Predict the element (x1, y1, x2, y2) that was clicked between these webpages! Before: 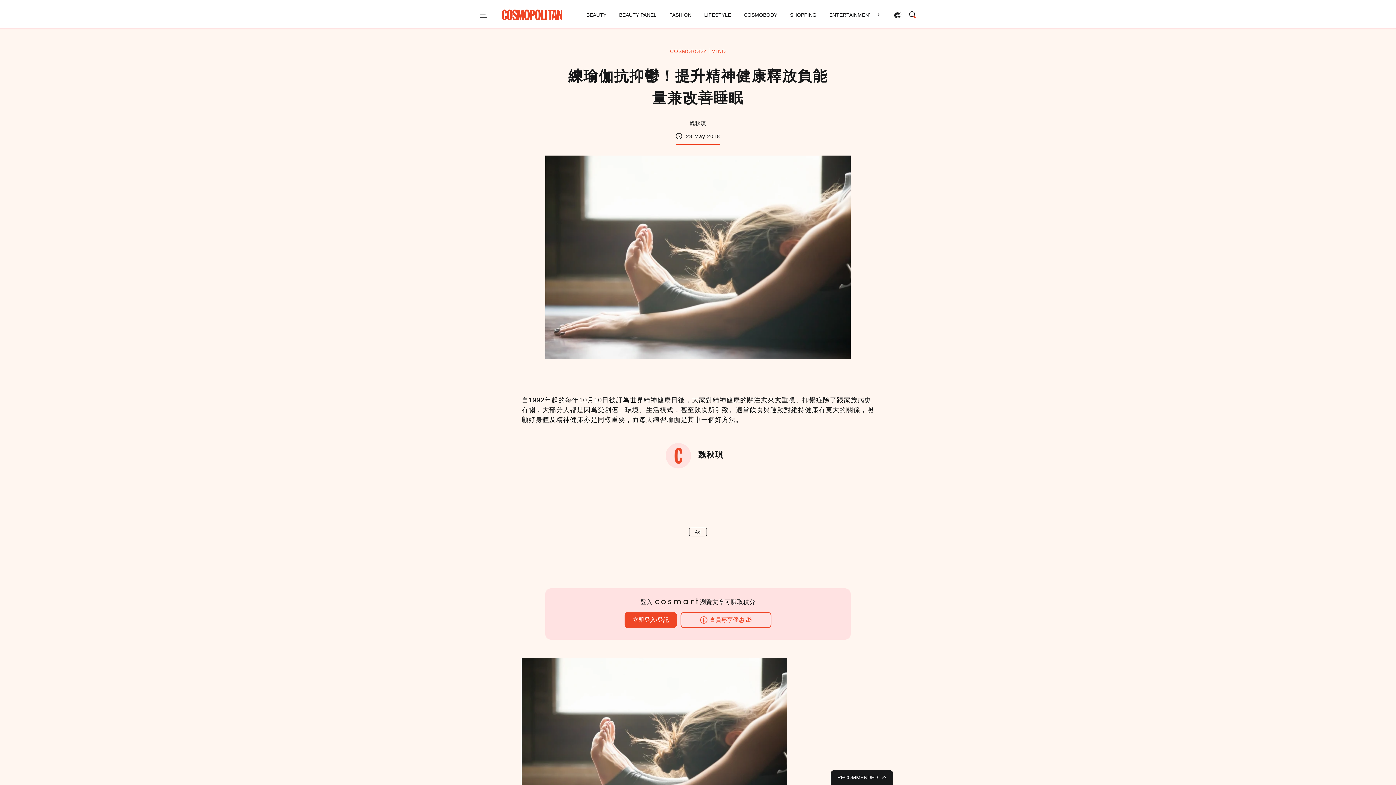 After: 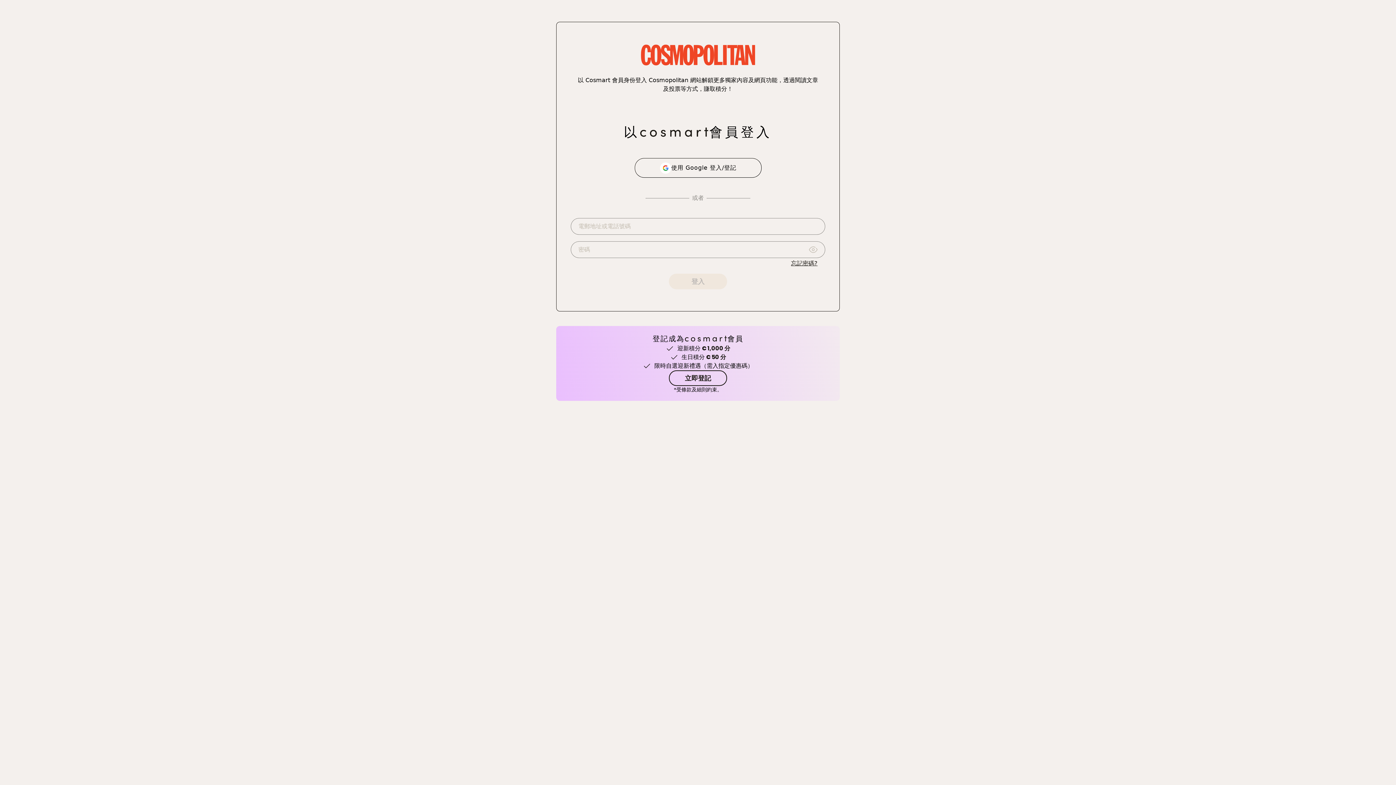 Action: label: 立即登入/登記
立即登入/登記 bbox: (624, 612, 677, 628)